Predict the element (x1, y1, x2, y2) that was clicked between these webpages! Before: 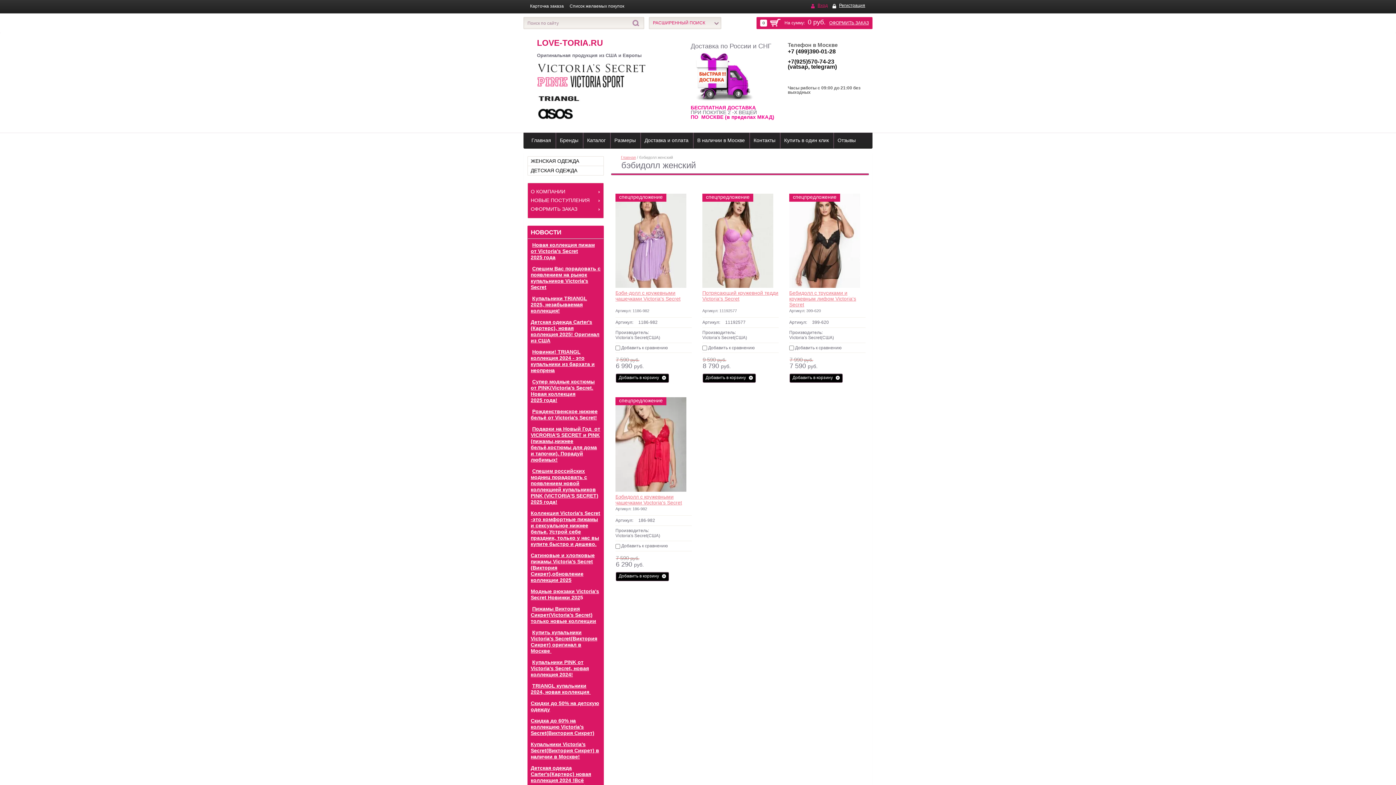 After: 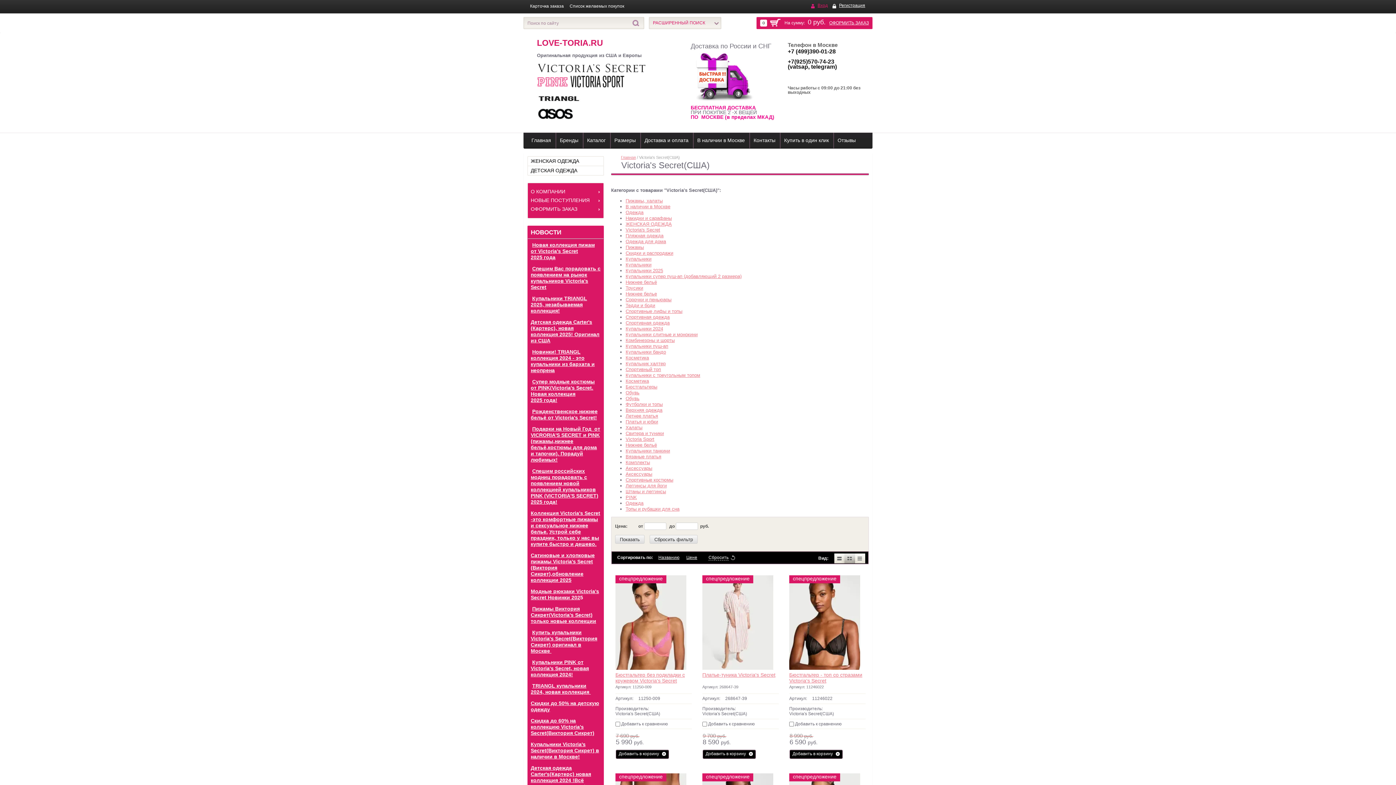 Action: label: Victoria's Secret(США) bbox: (615, 335, 660, 340)